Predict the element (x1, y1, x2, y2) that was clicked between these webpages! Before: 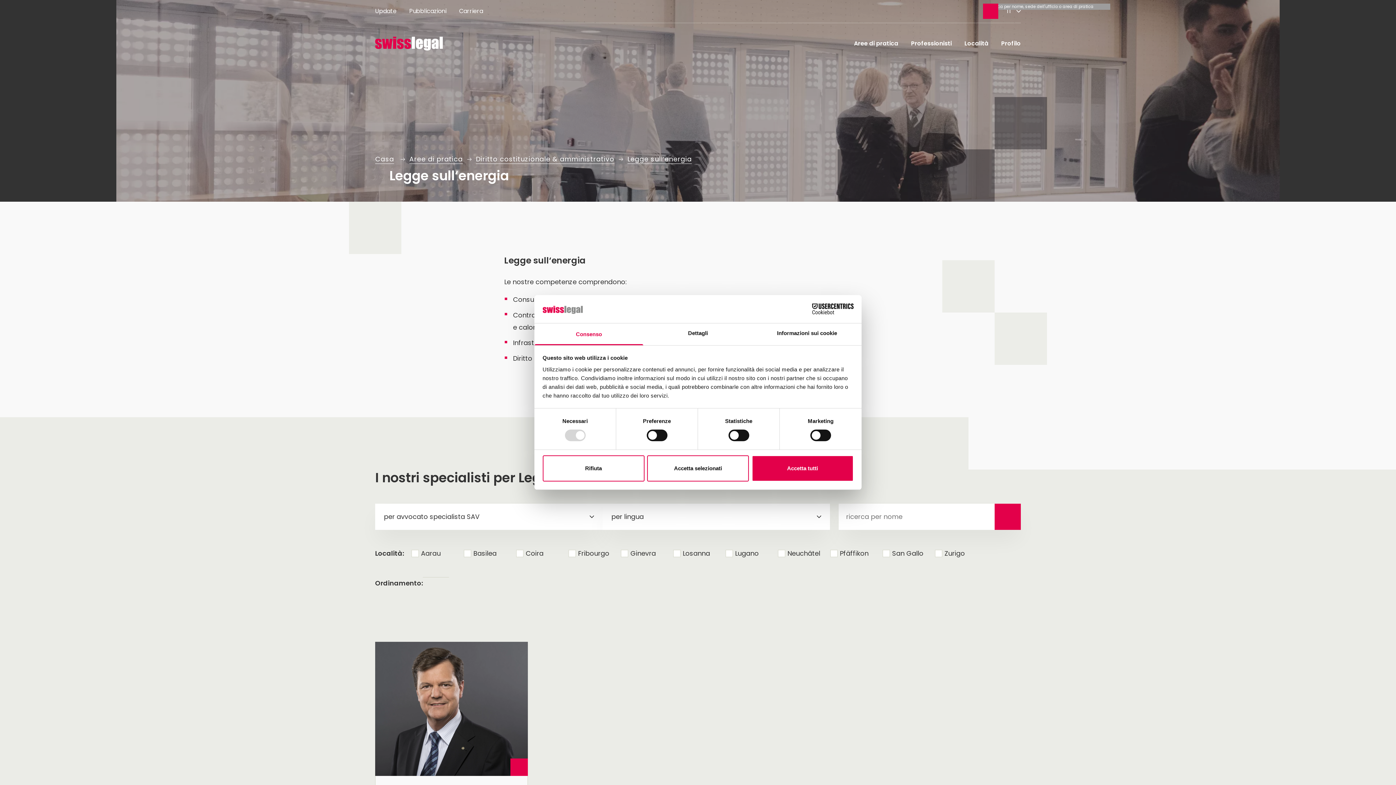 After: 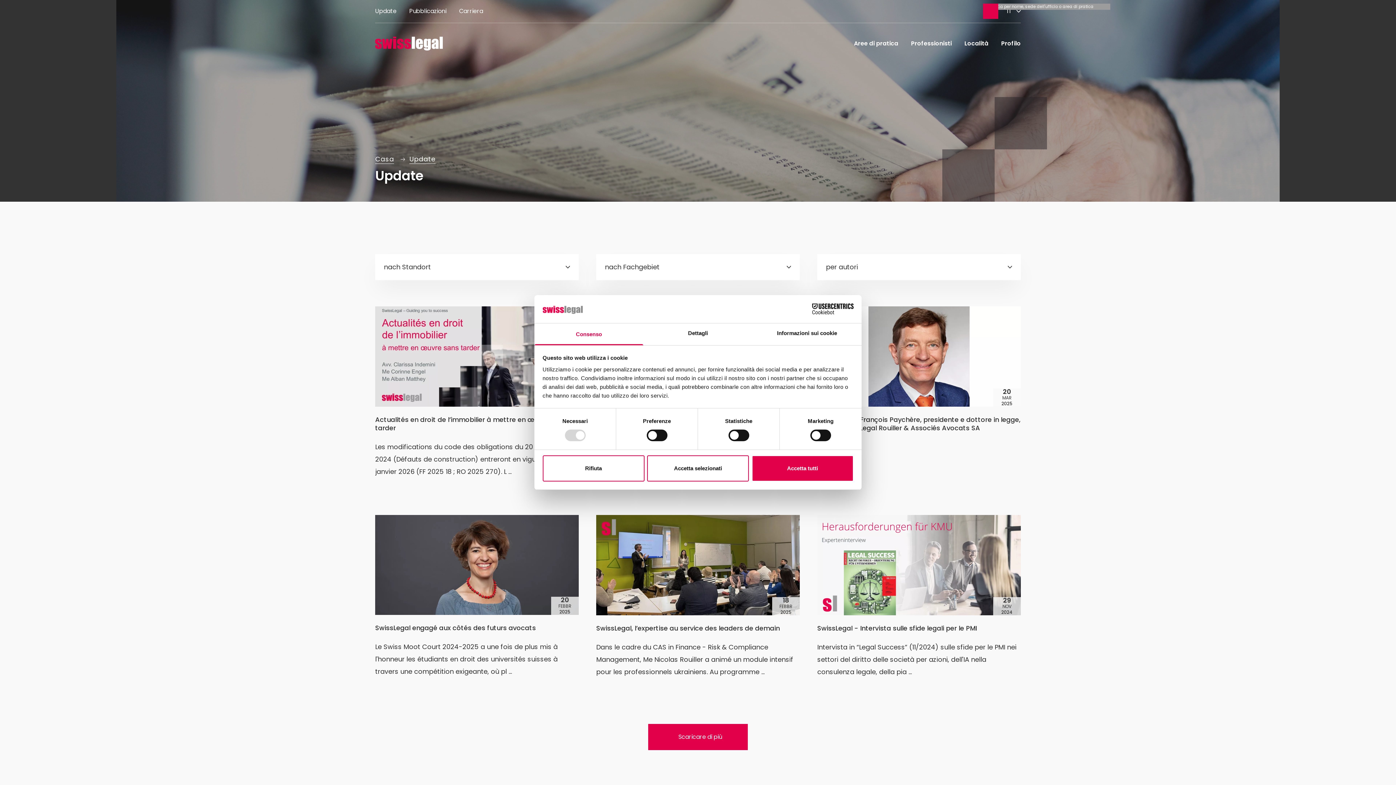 Action: bbox: (375, 6, 396, 15) label: Update